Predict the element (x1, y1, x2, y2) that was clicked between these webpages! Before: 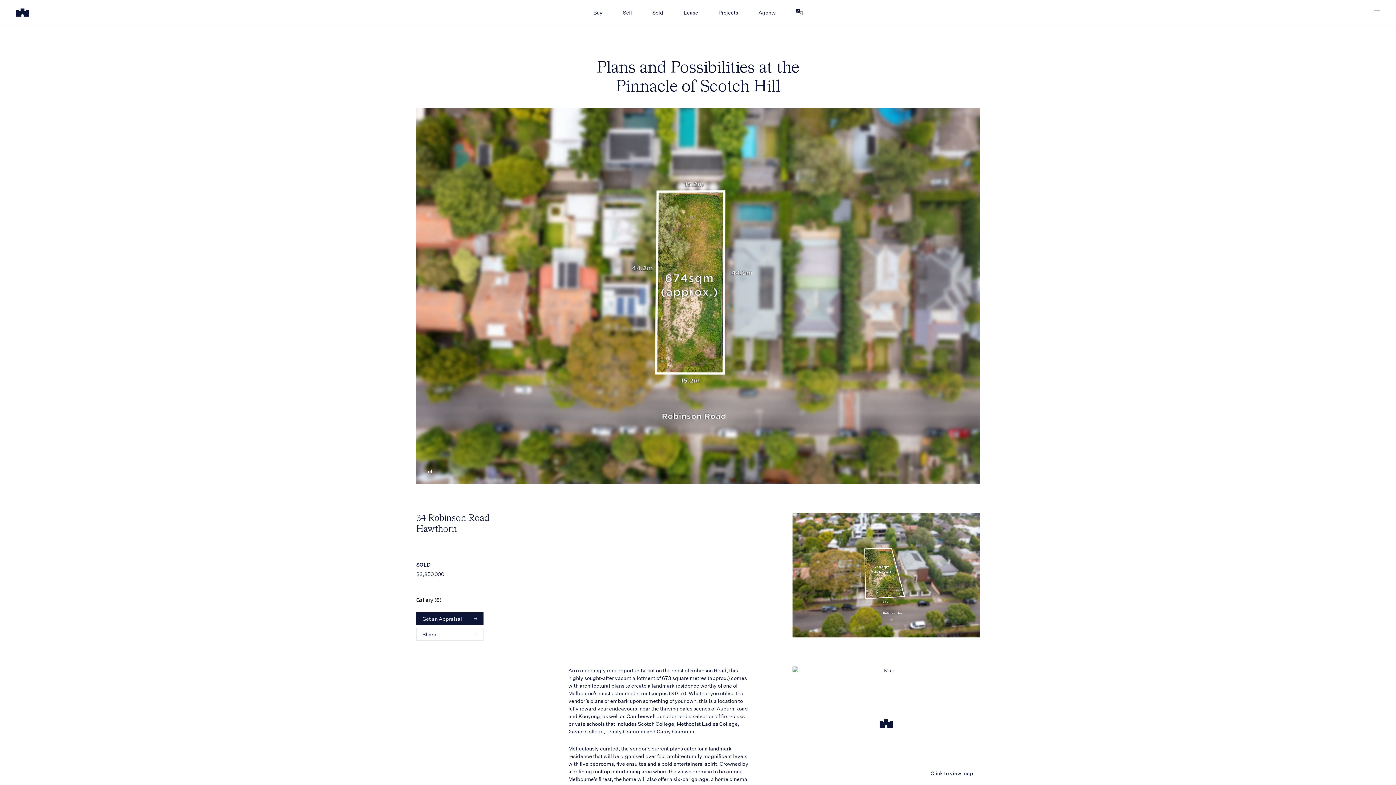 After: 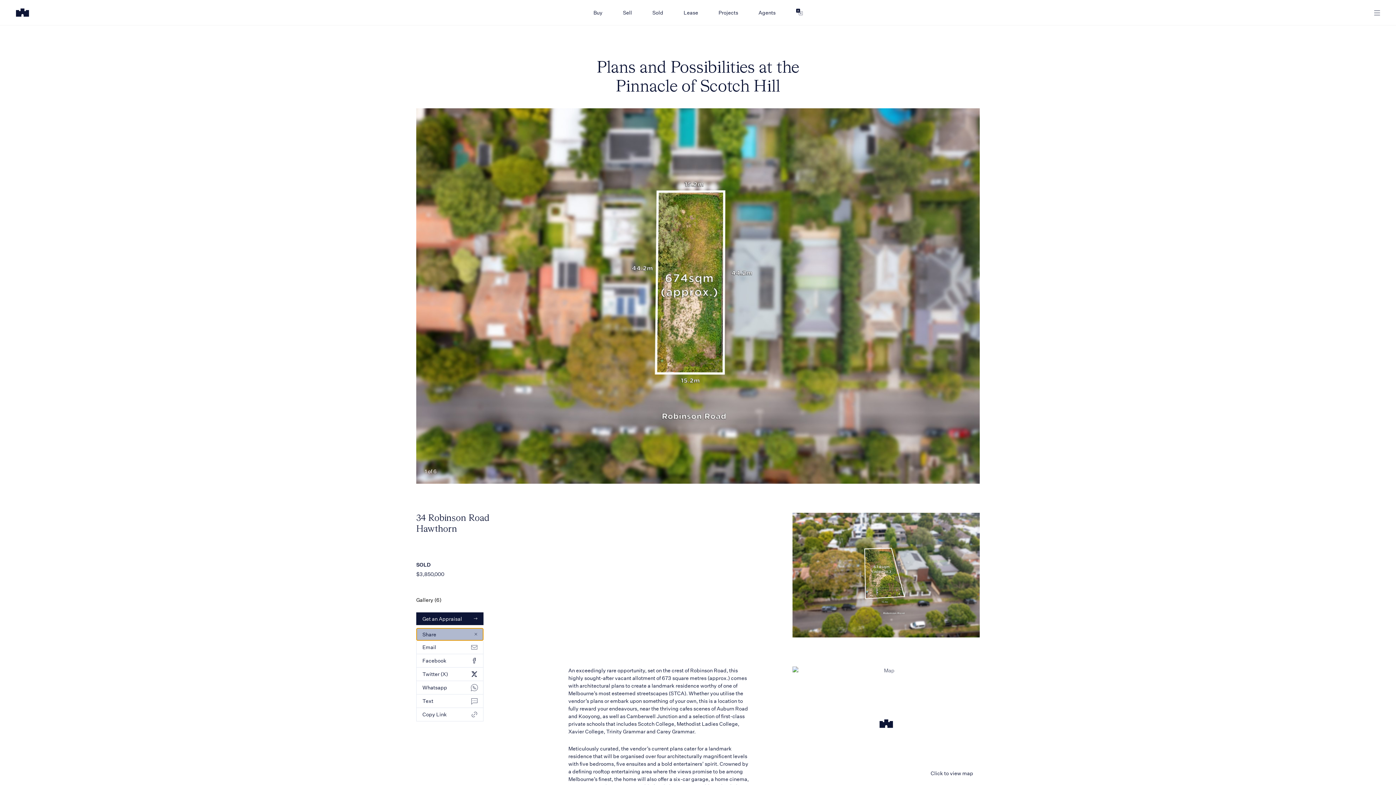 Action: bbox: (416, 628, 483, 640) label: Share